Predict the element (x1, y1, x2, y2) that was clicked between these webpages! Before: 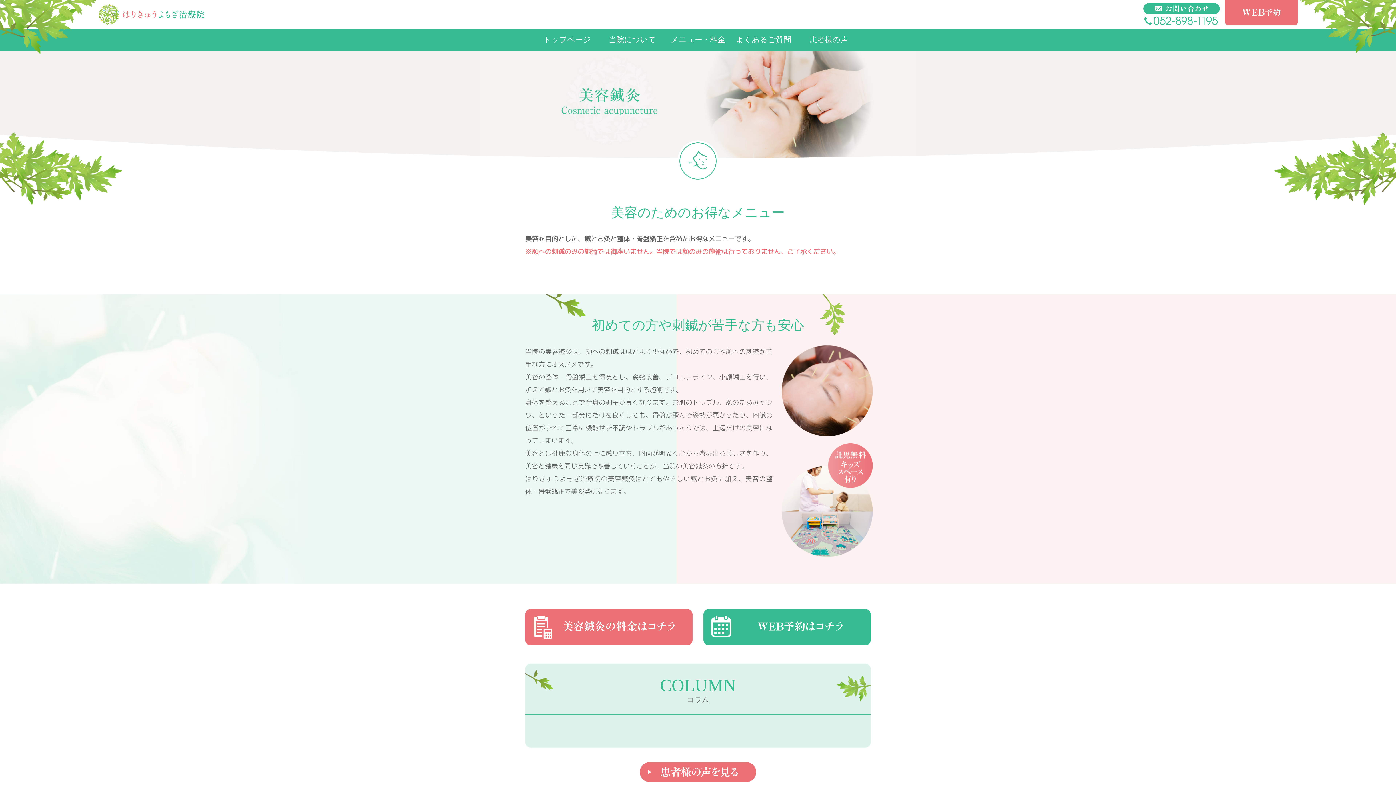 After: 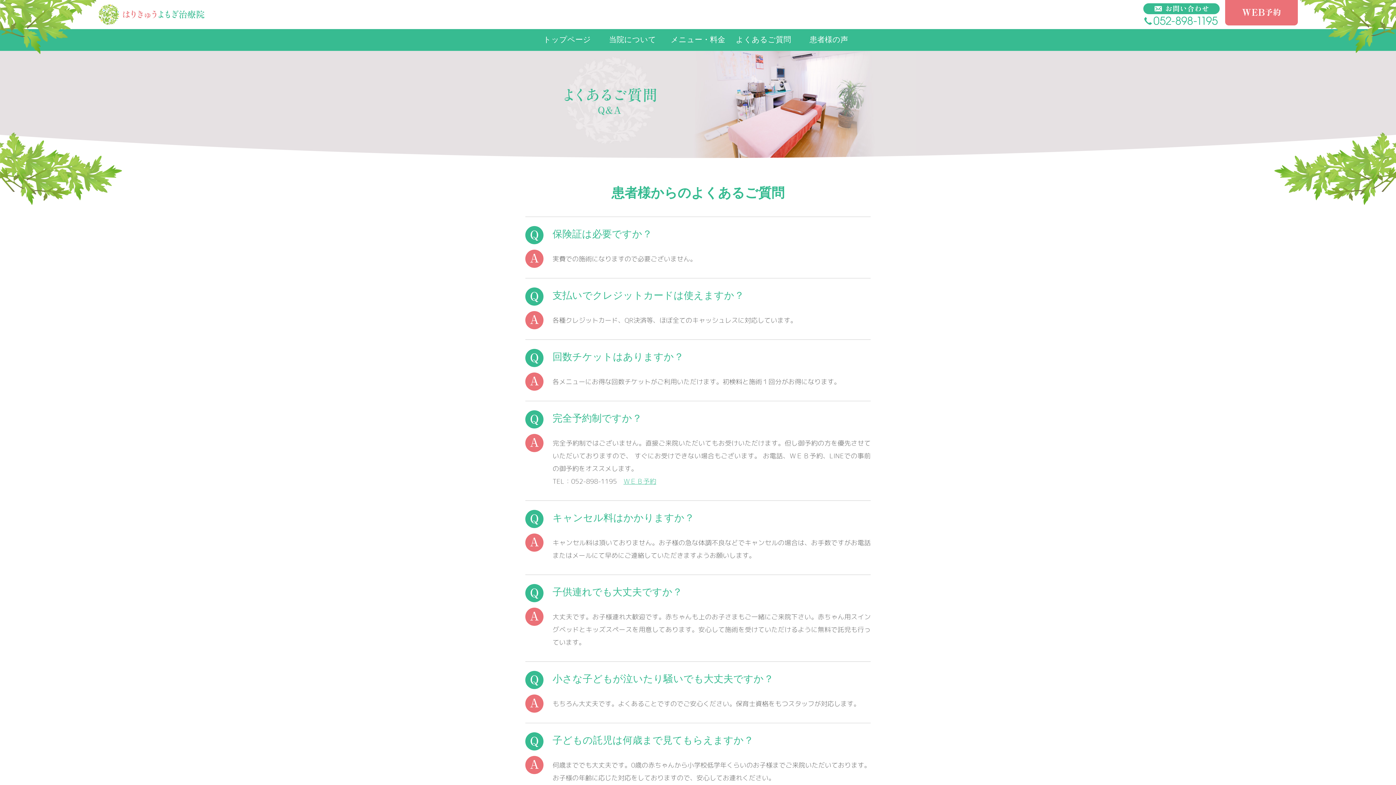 Action: bbox: (730, 29, 796, 50) label: よくあるご質問